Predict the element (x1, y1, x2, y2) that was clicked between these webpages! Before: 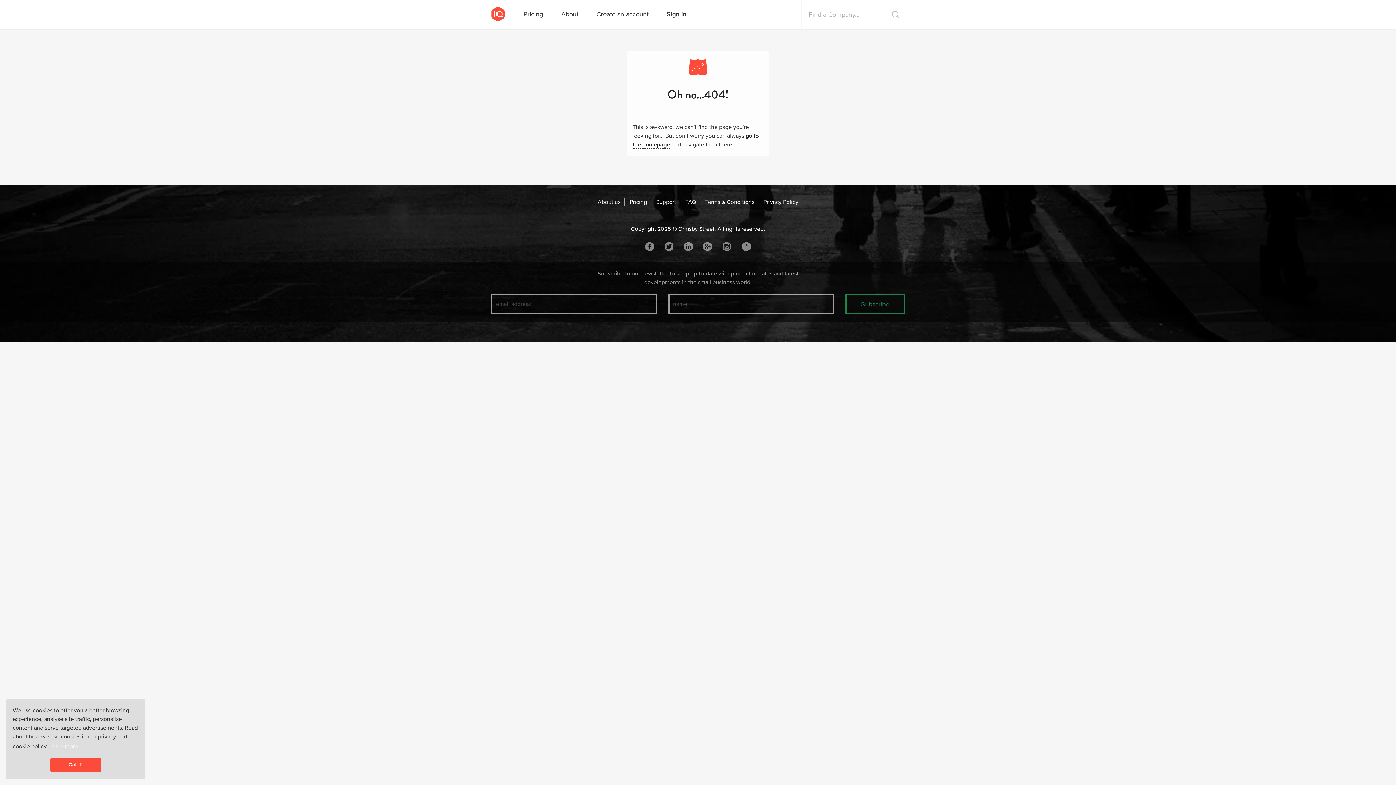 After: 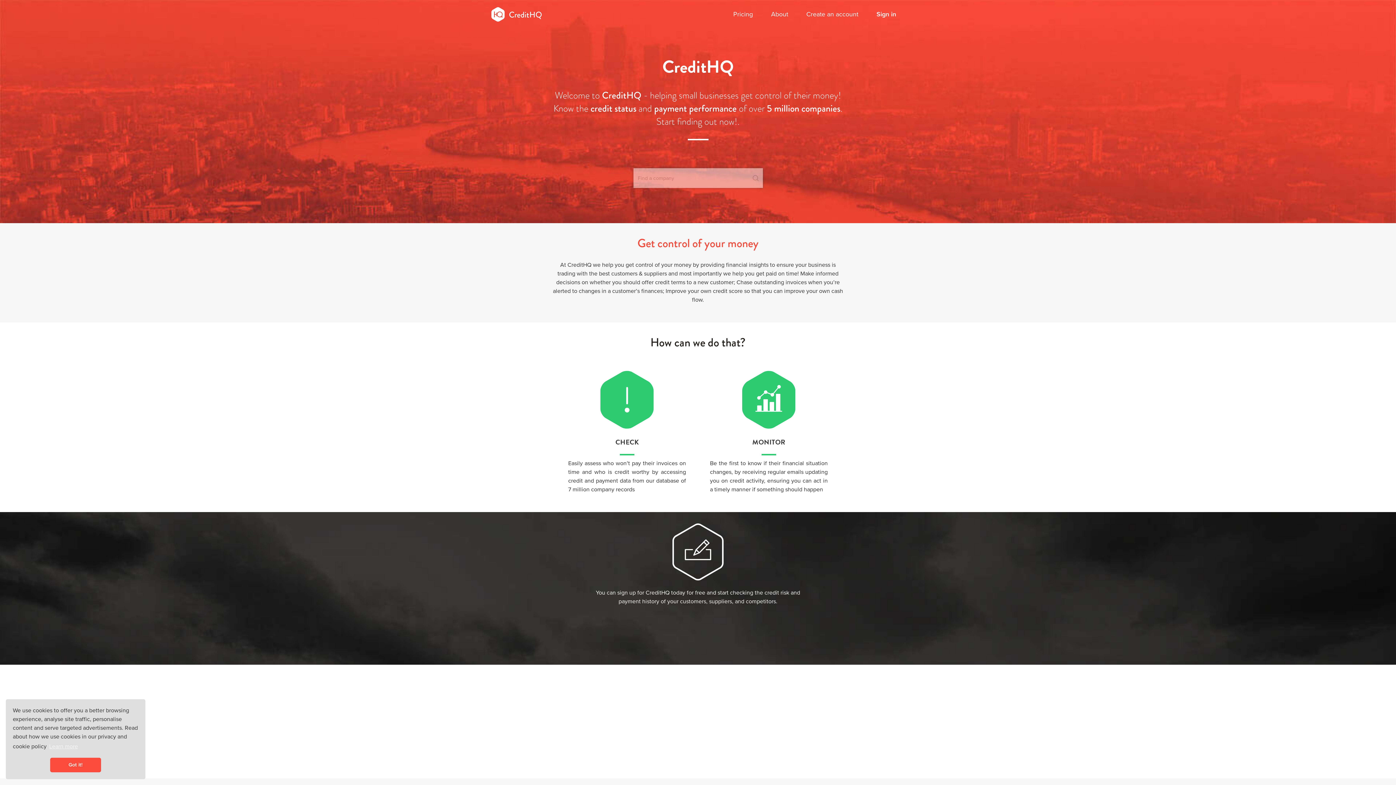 Action: bbox: (490, 0, 510, 28)